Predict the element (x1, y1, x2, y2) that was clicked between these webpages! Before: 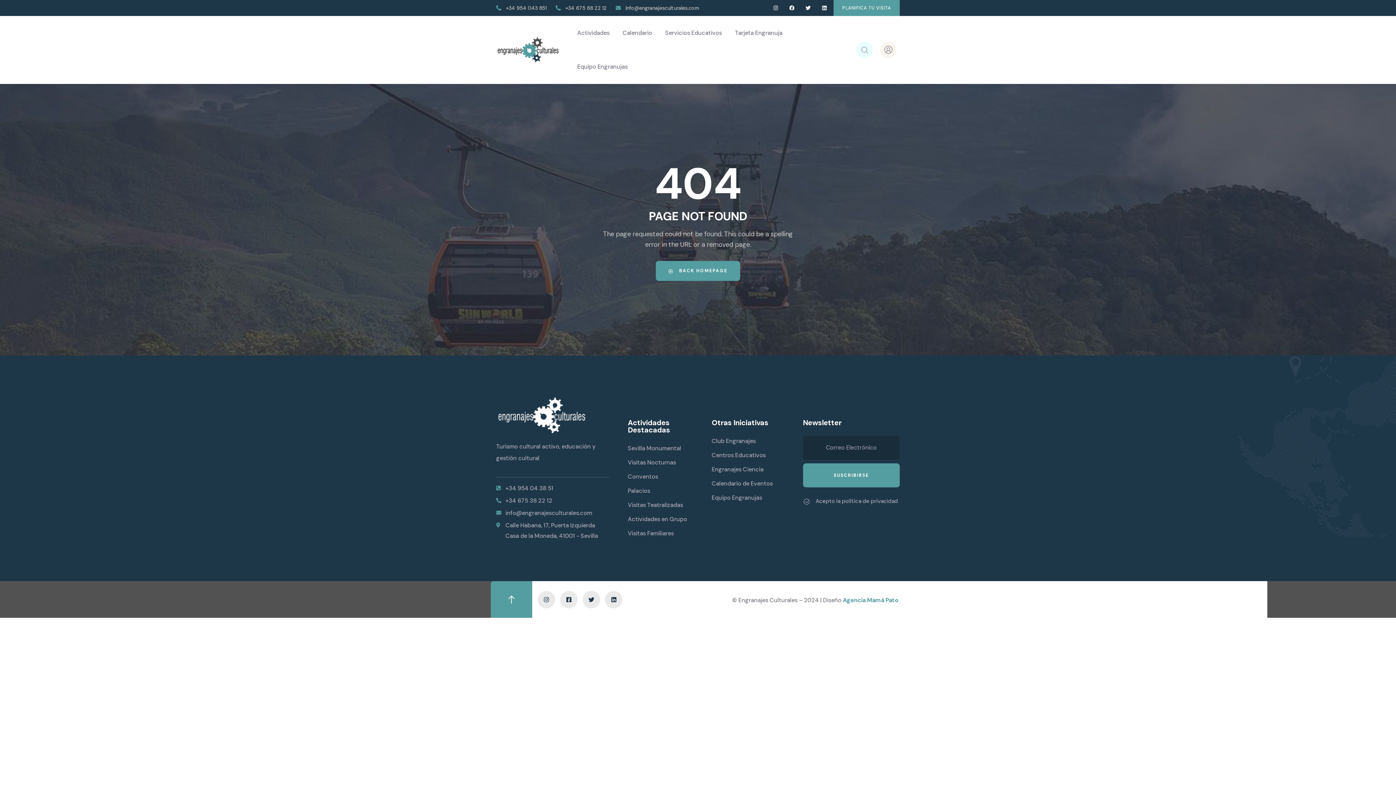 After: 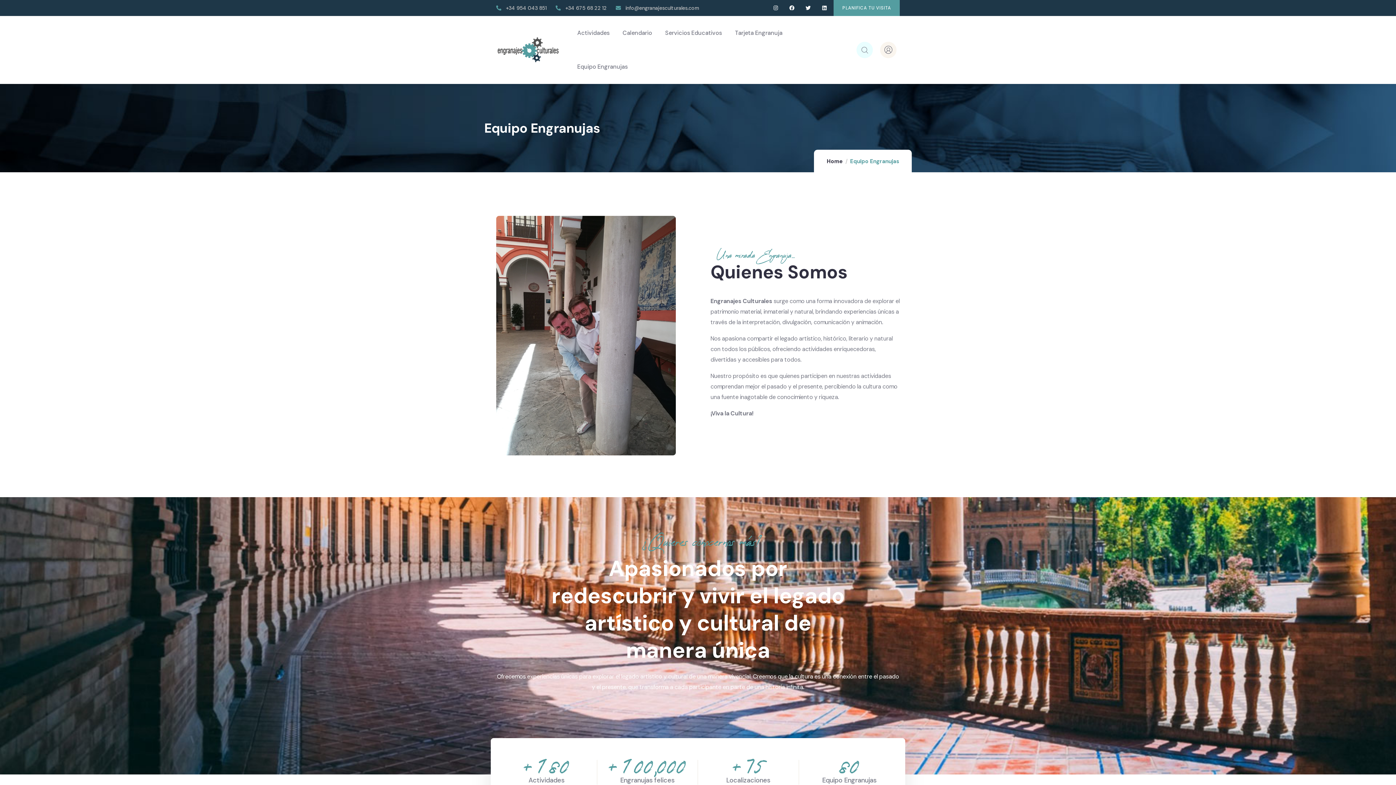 Action: label: Equipo Engranujas bbox: (577, 49, 627, 83)